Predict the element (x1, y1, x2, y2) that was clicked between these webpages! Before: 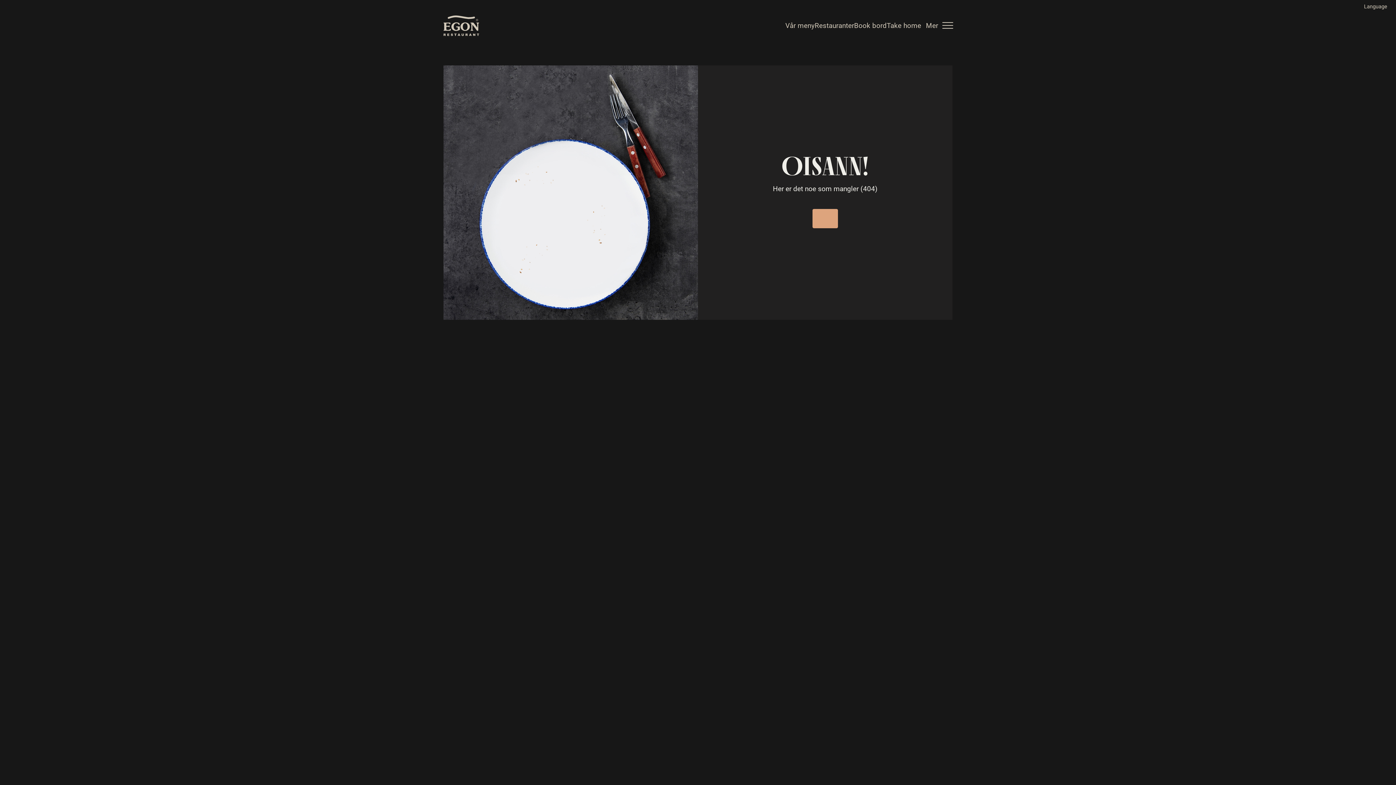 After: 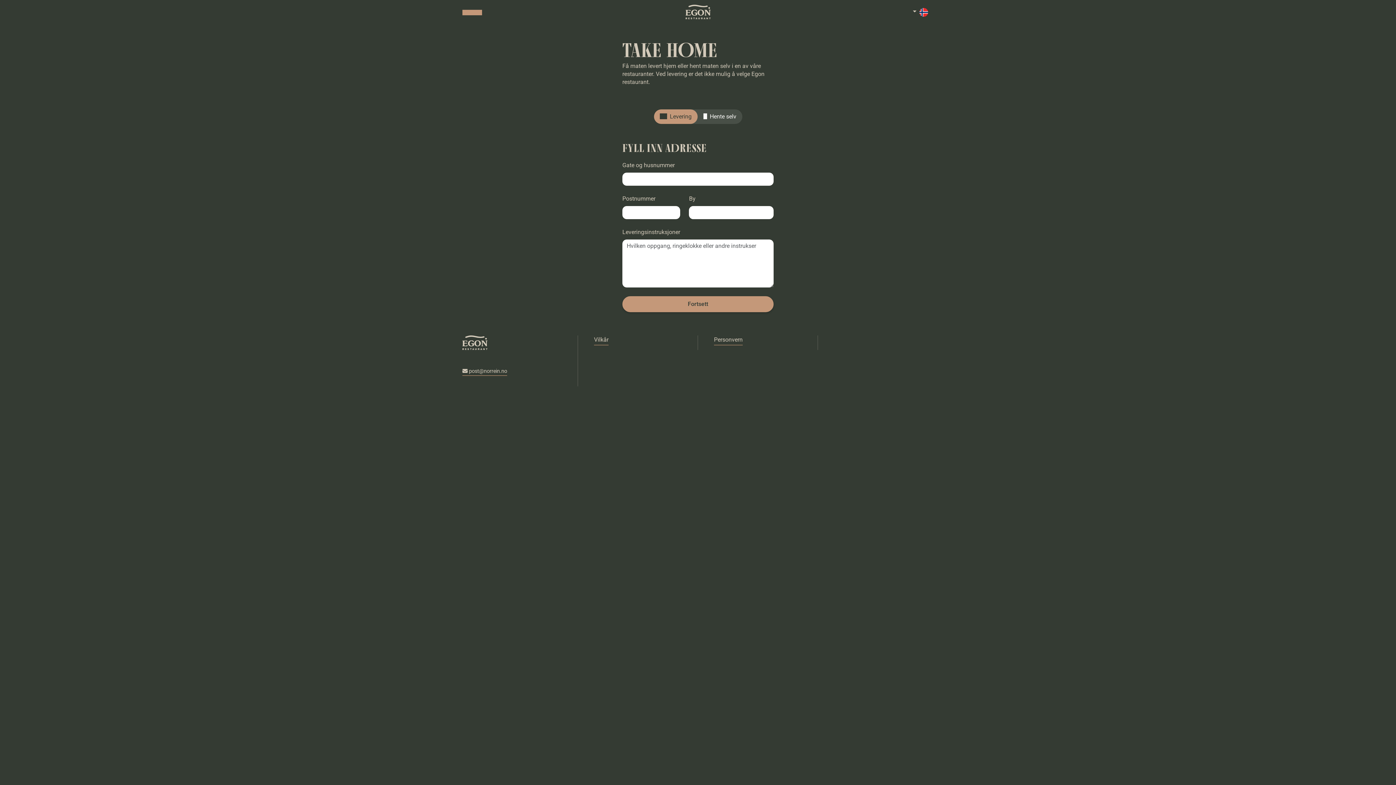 Action: bbox: (886, 21, 921, 29) label: Take home